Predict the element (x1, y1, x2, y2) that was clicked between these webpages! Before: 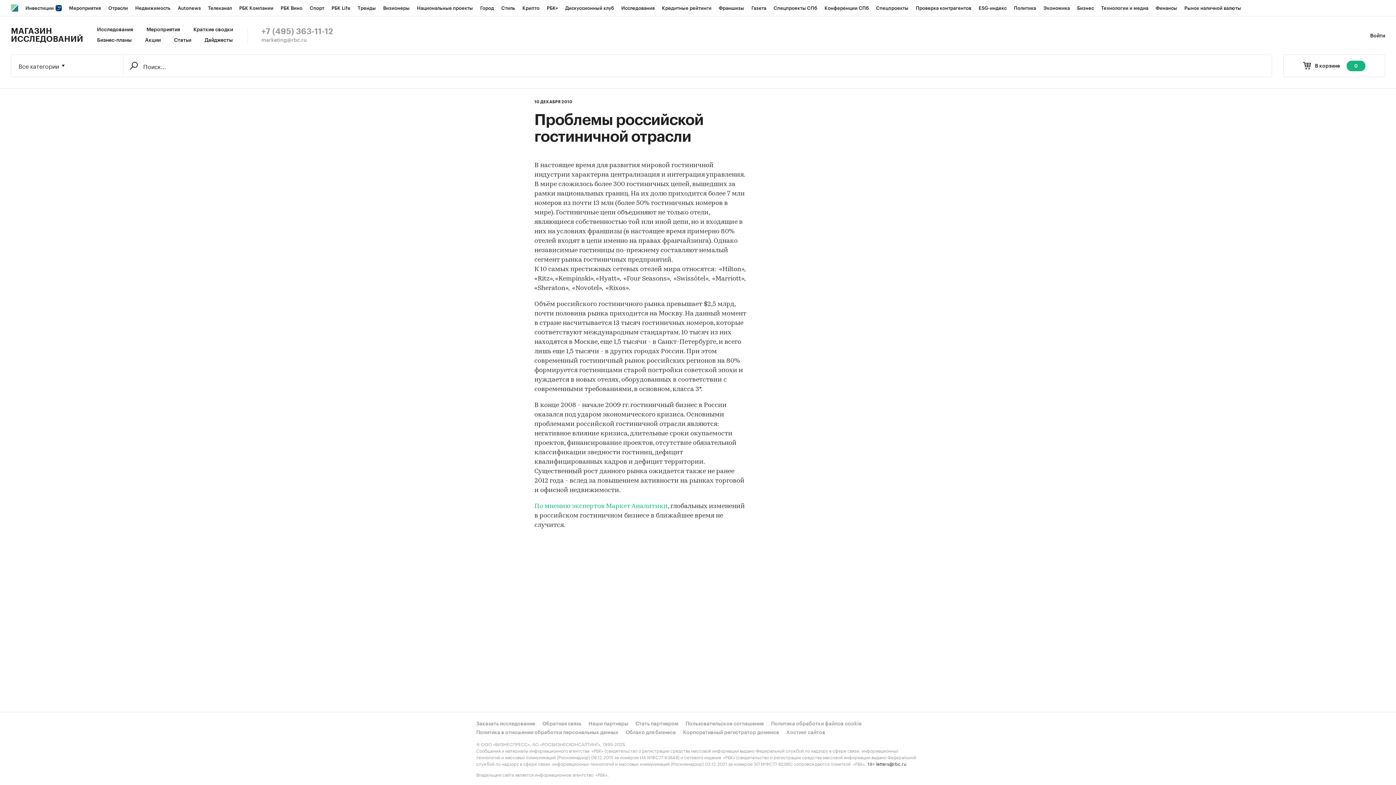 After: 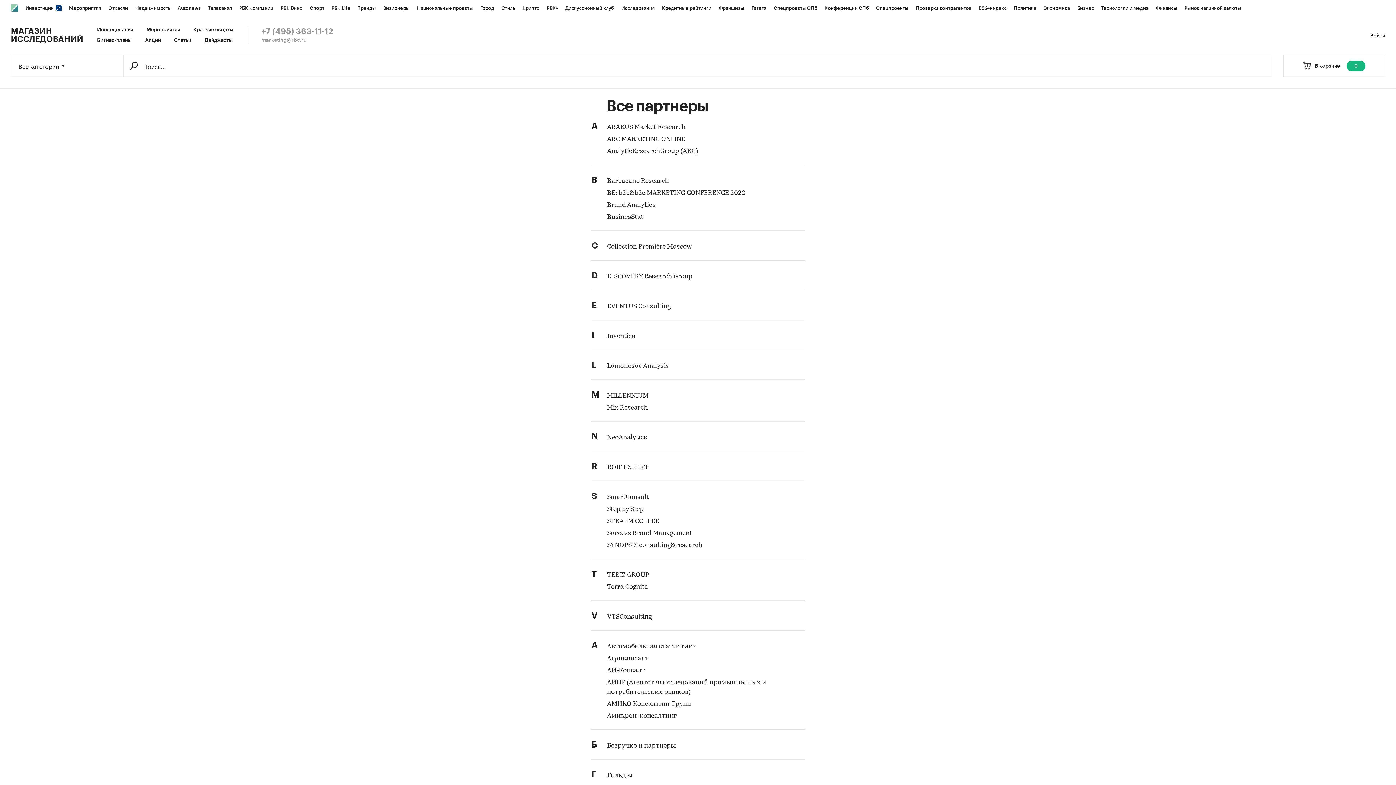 Action: label: Наши партнеры bbox: (588, 720, 628, 728)